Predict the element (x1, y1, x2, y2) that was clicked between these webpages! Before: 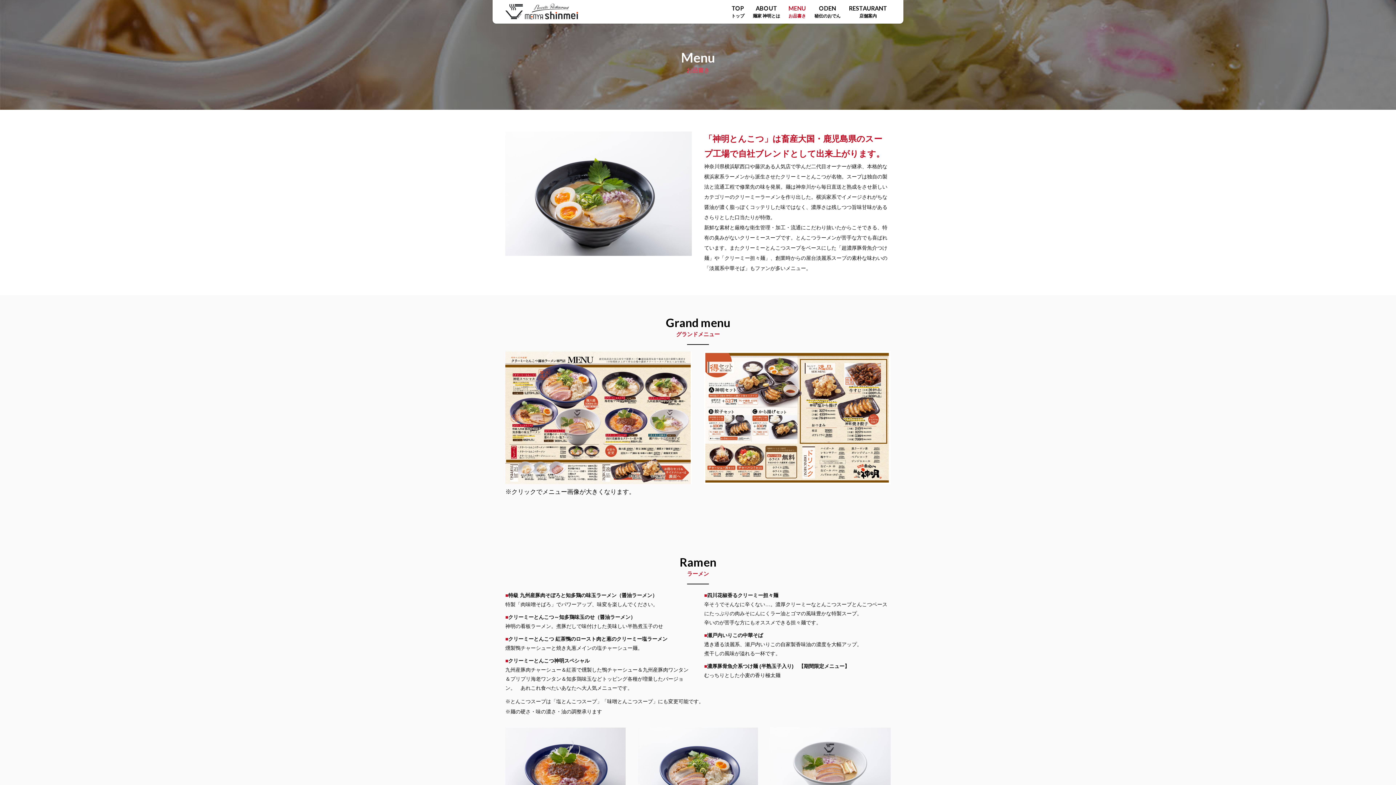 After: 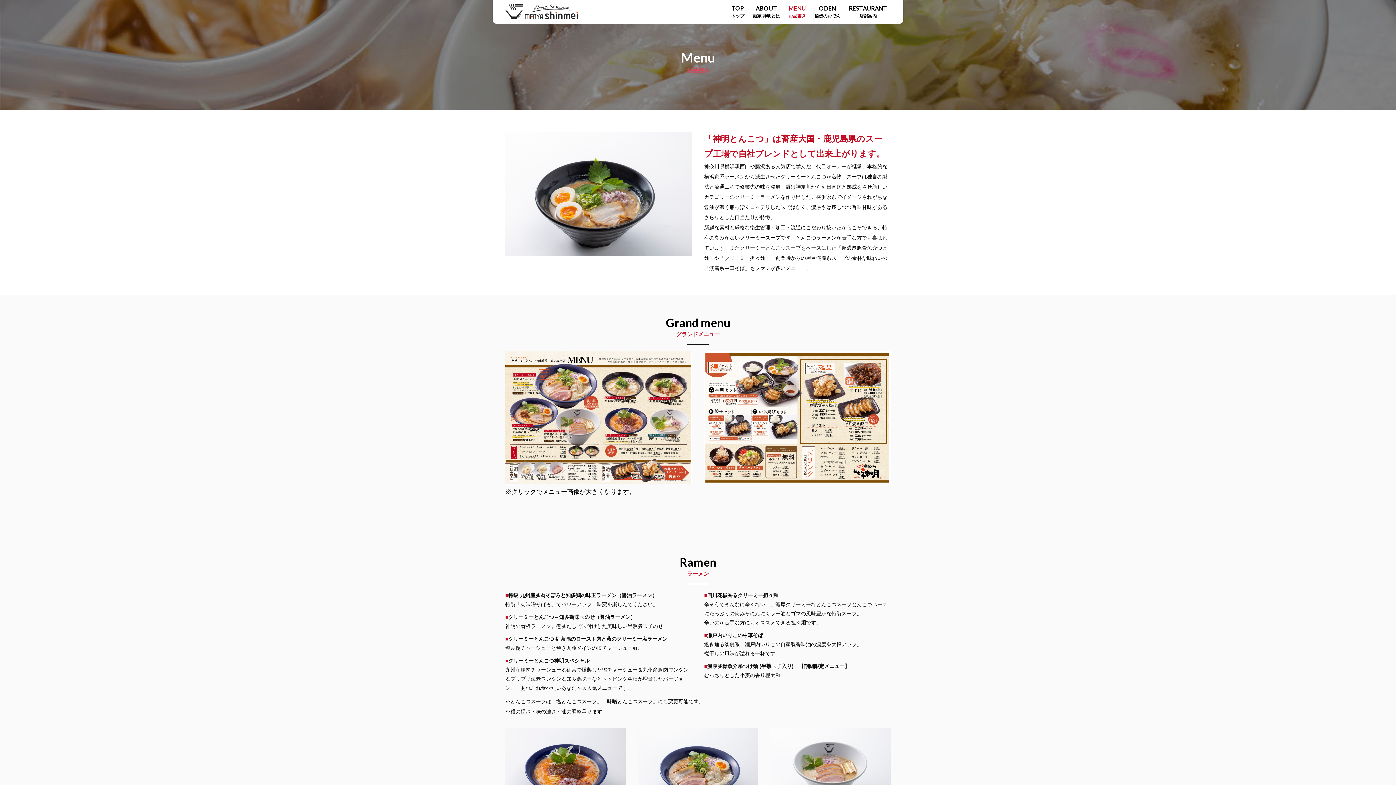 Action: label: MENU
お品書き bbox: (785, 1, 809, 21)